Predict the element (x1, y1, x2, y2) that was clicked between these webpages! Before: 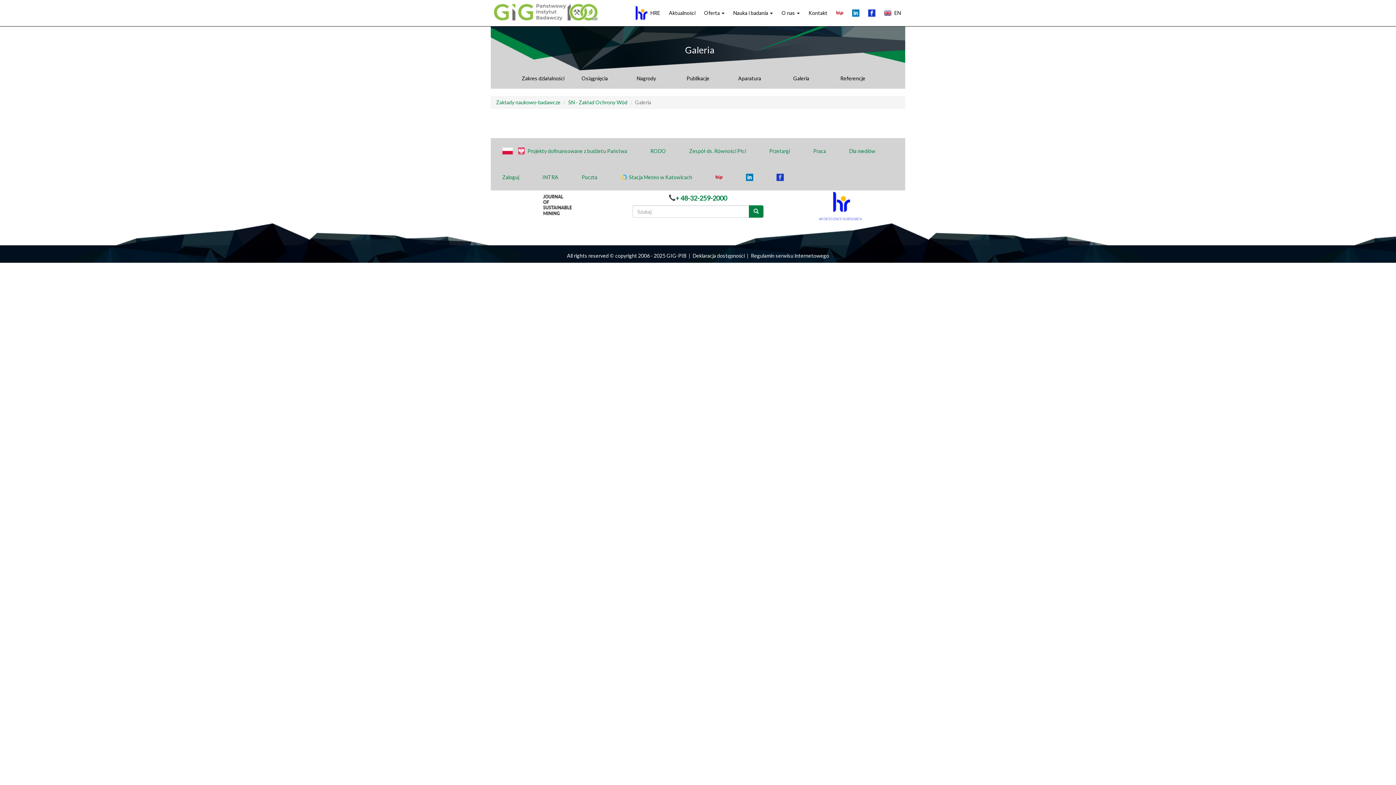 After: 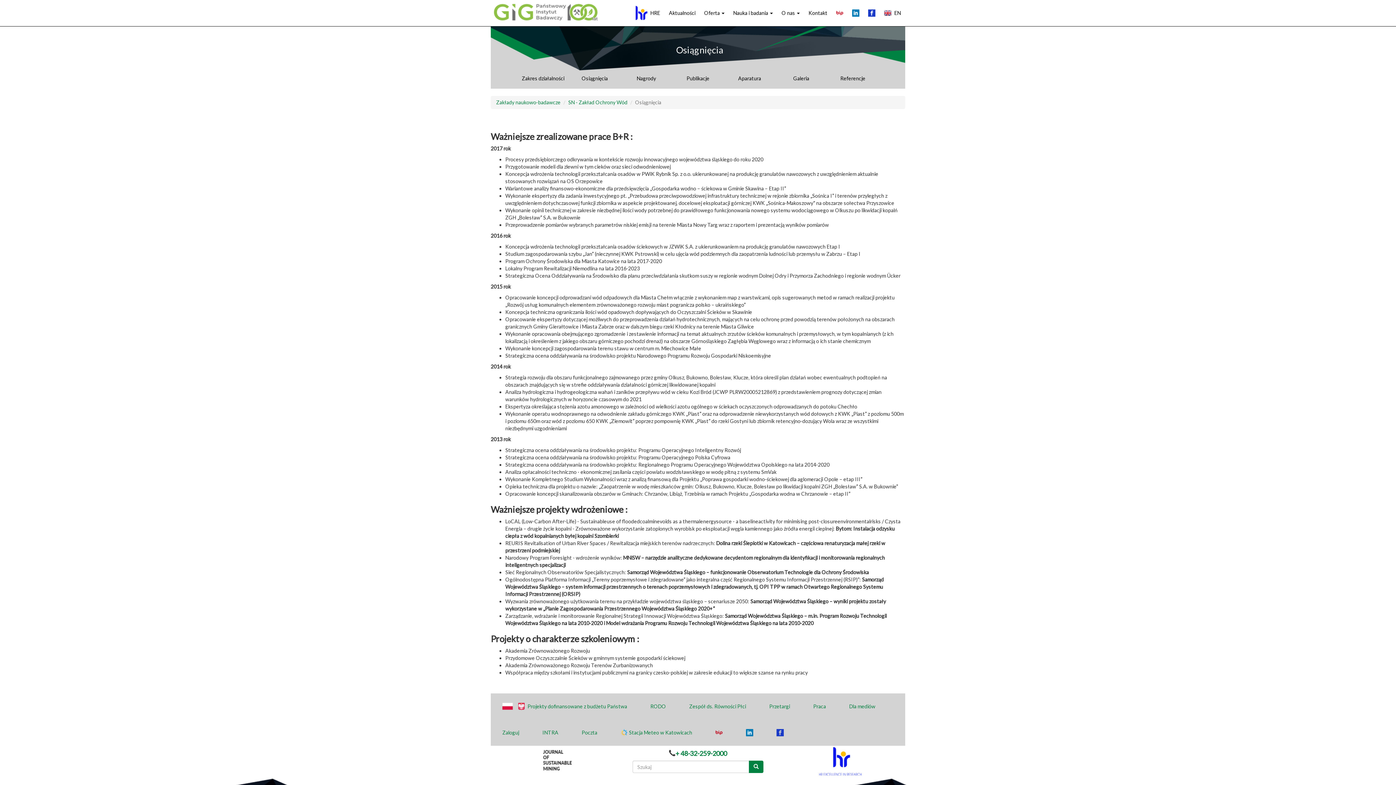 Action: bbox: (569, 65, 620, 91) label: Osiągnięcia